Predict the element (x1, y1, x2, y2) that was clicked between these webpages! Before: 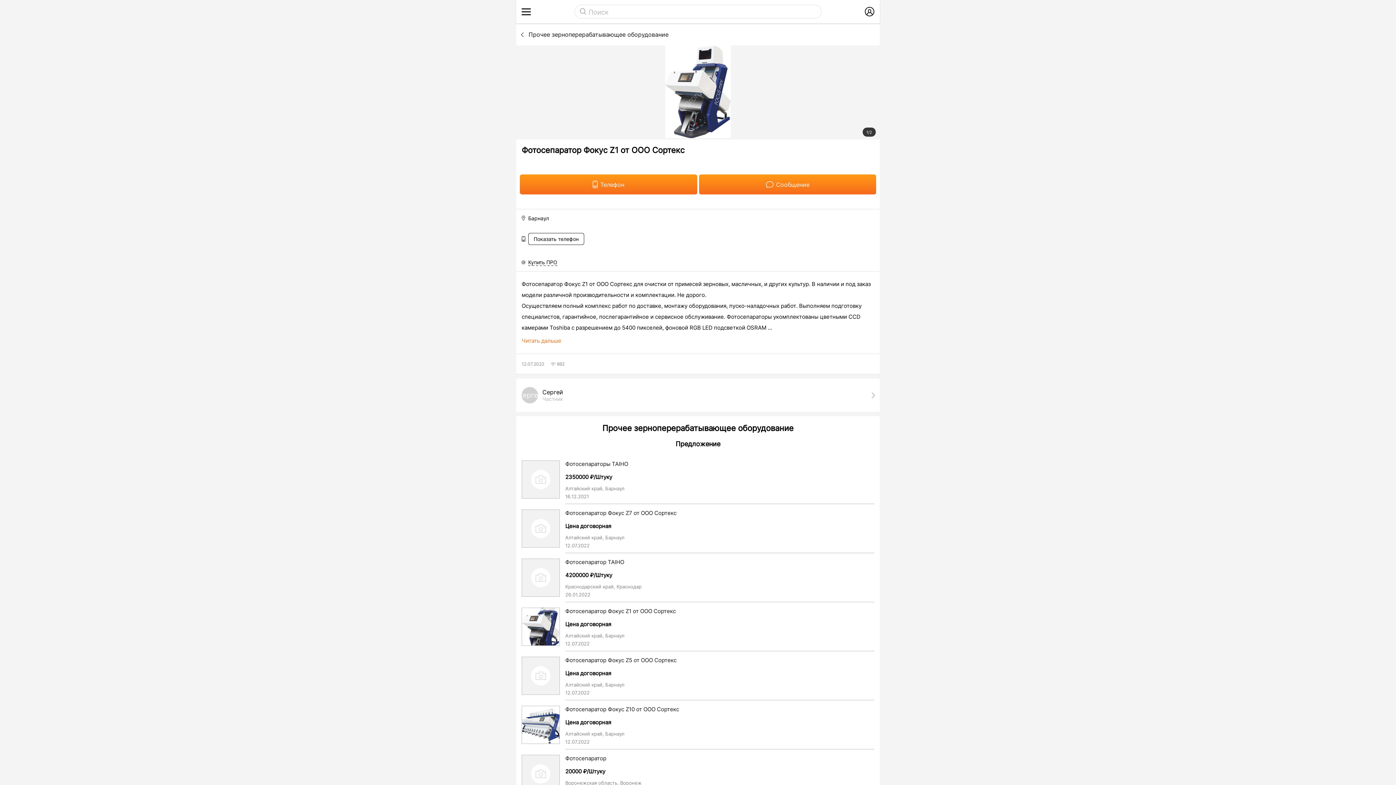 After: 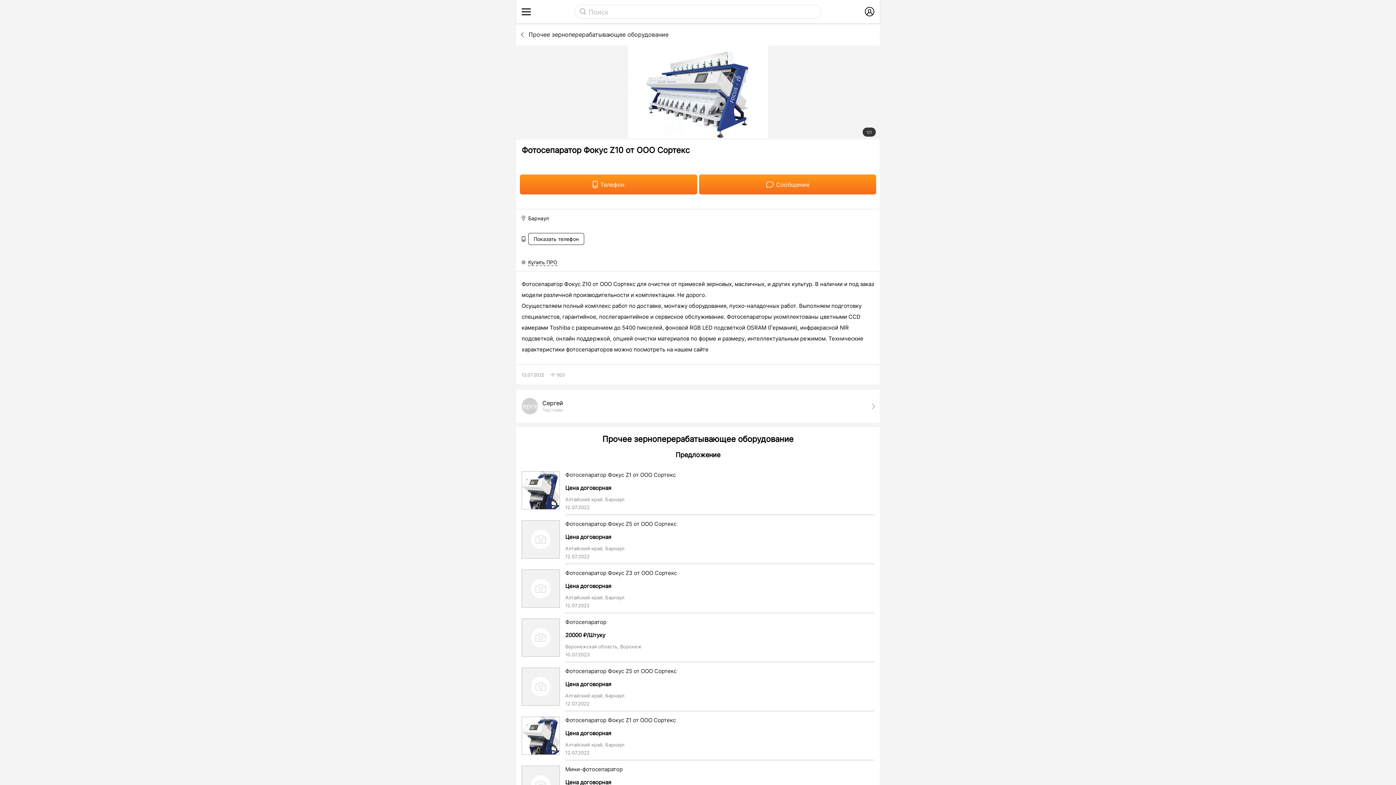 Action: label: Фотосепаратор Фокус Z10 от ООО Сортекс bbox: (565, 706, 874, 713)